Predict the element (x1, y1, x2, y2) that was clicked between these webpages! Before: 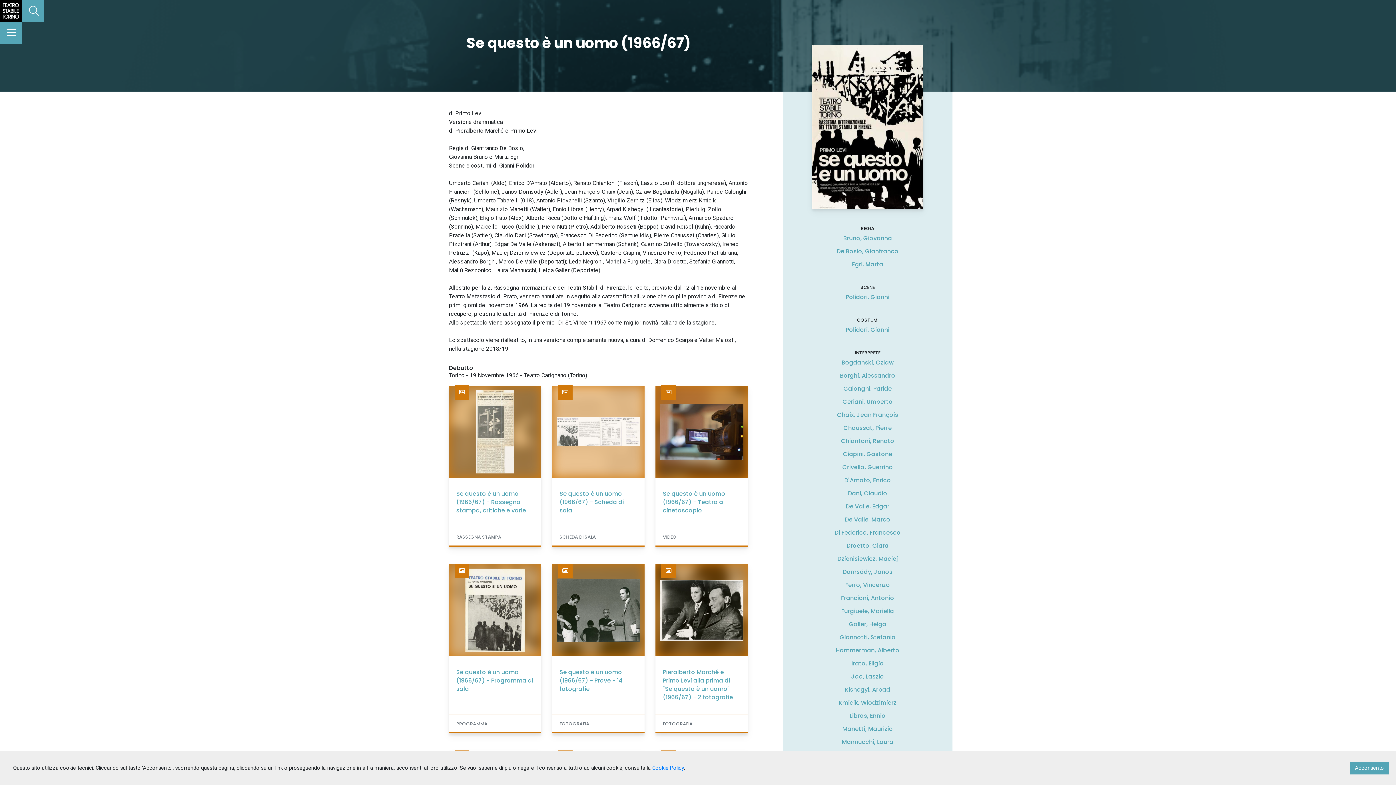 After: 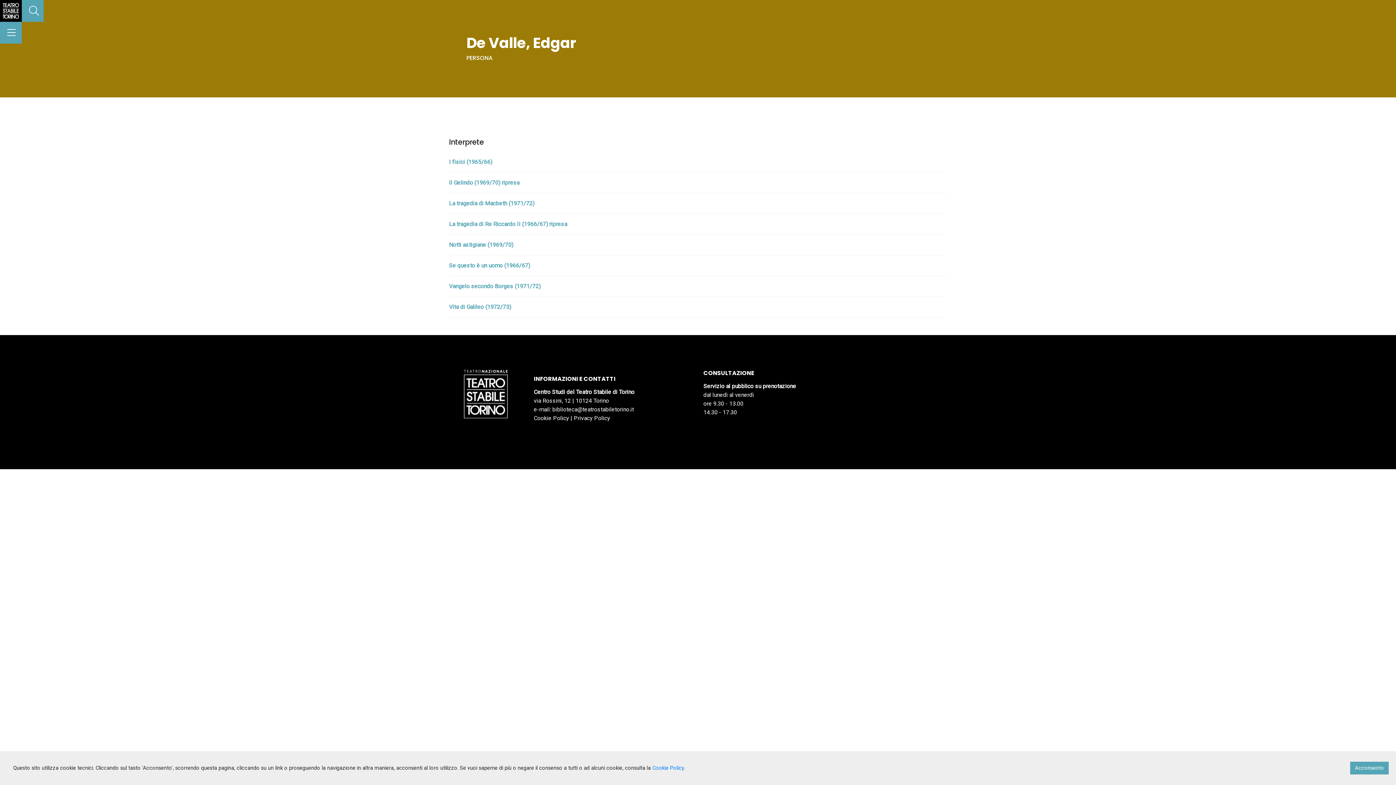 Action: bbox: (788, 503, 947, 509) label: De Valle, Edgar